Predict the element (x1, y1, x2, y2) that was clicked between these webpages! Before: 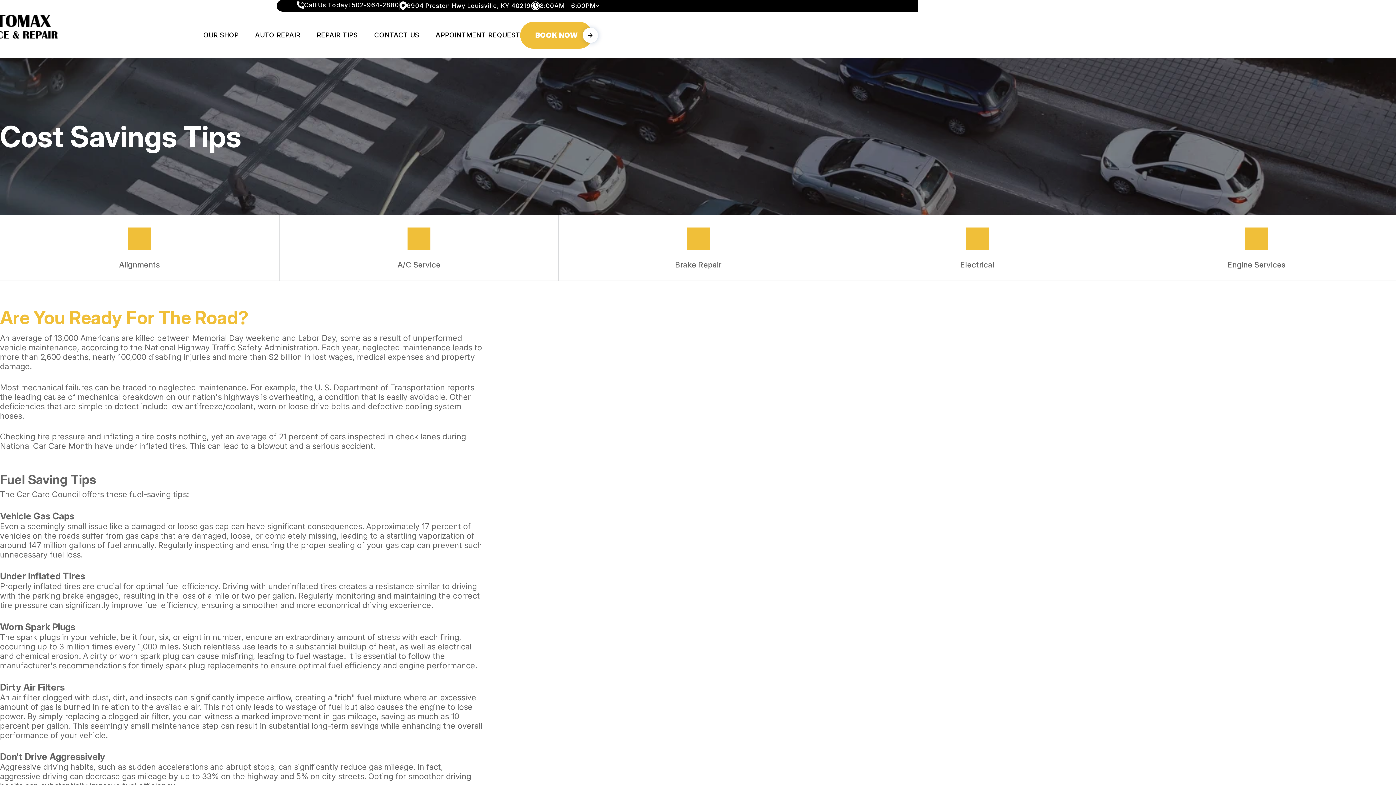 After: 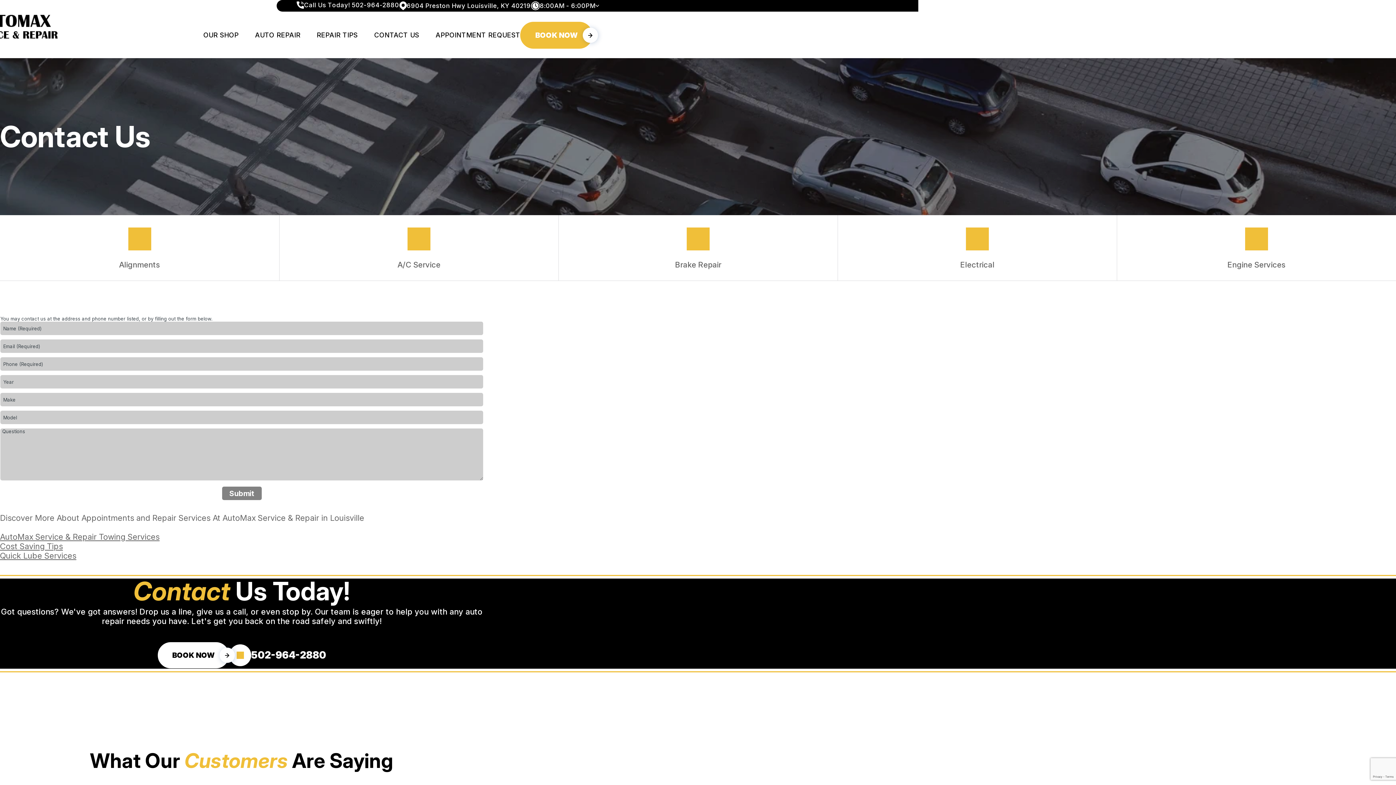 Action: bbox: (316, 32, 357, 38) label: REPAIR TIPS